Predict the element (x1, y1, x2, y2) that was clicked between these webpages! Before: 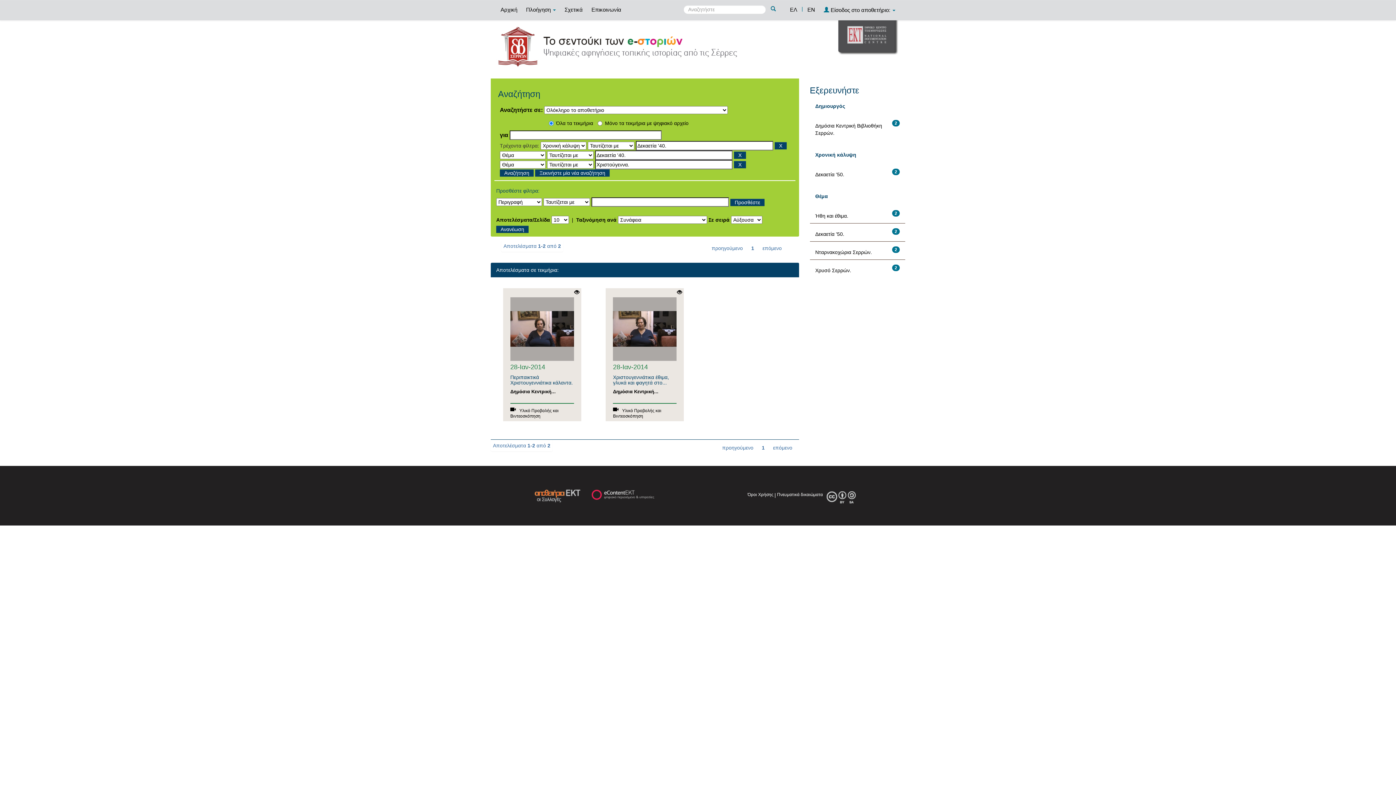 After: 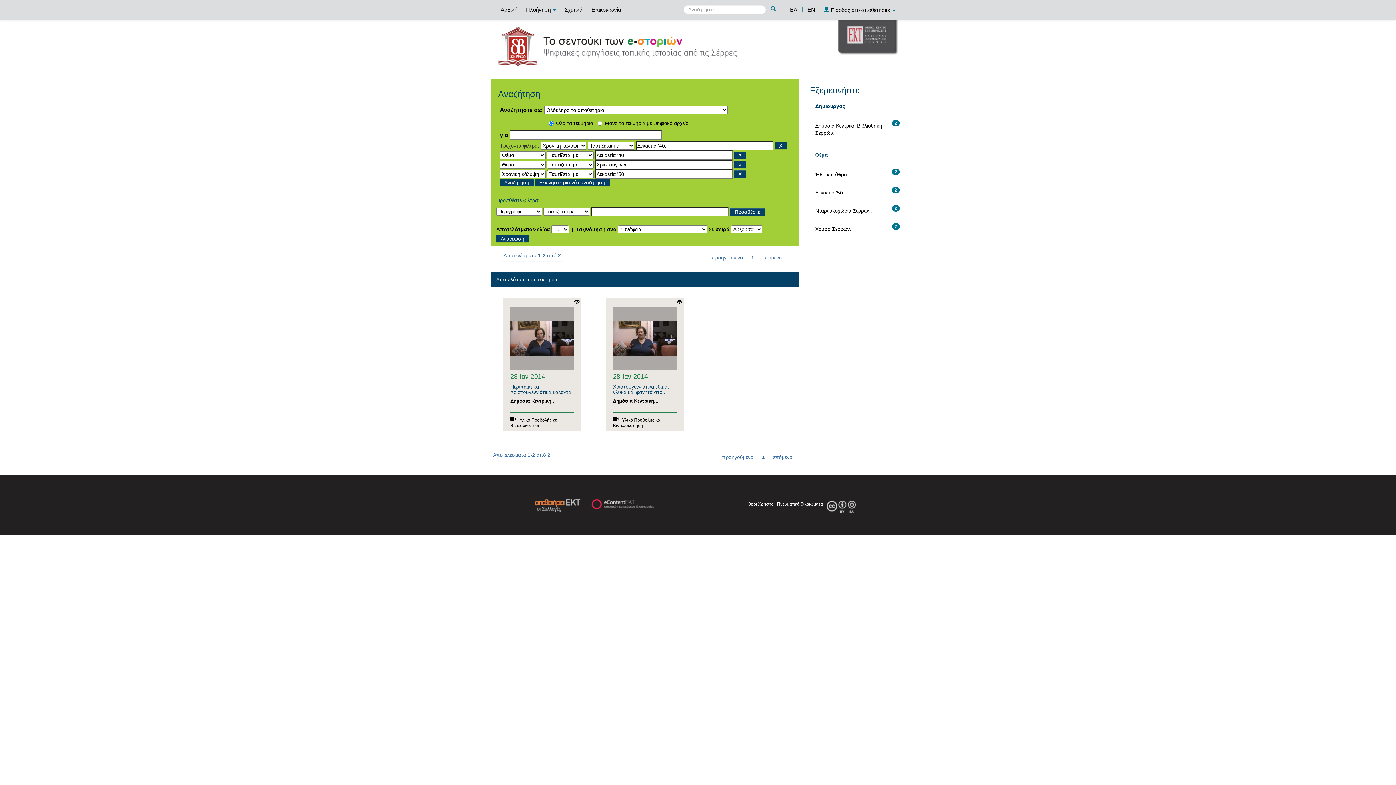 Action: bbox: (815, 171, 844, 177) label: Δεκαετία '50.